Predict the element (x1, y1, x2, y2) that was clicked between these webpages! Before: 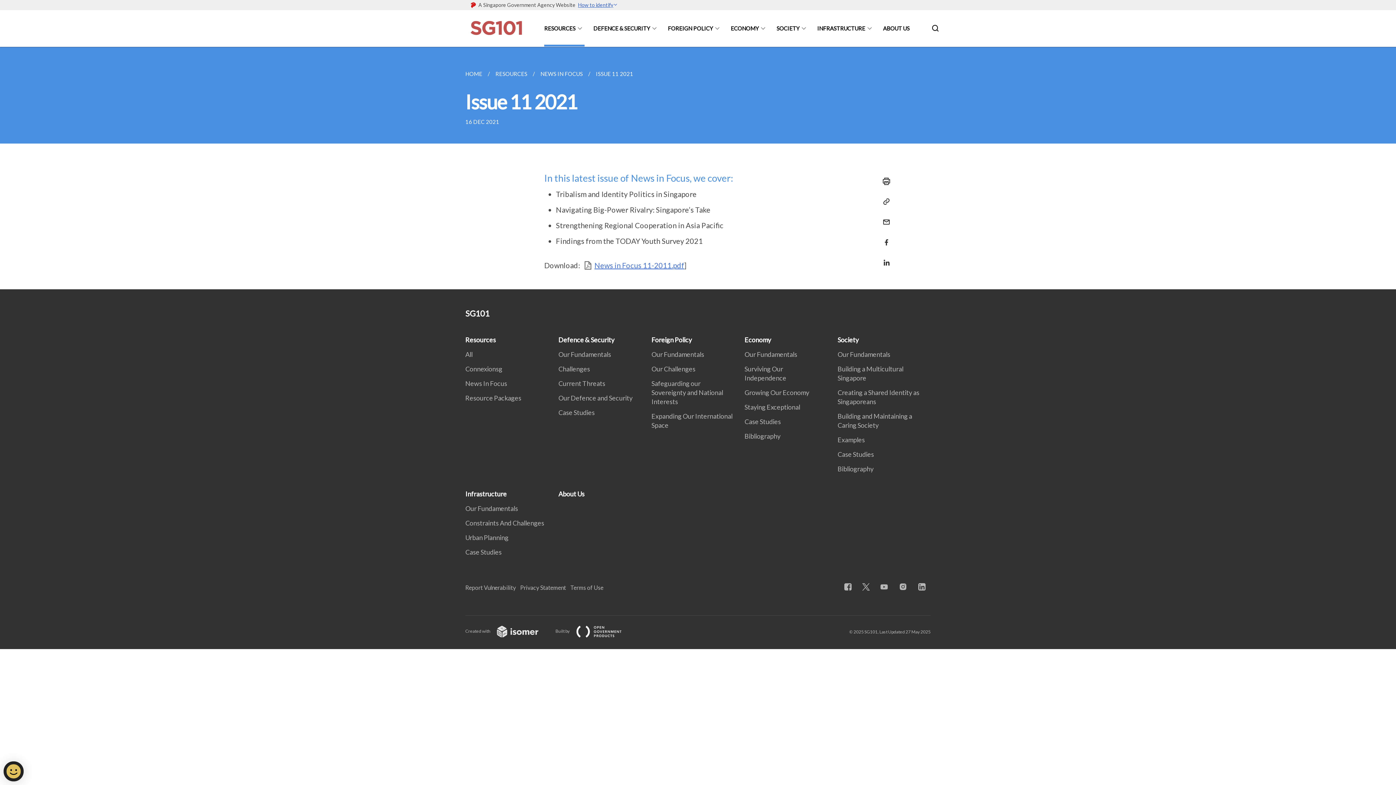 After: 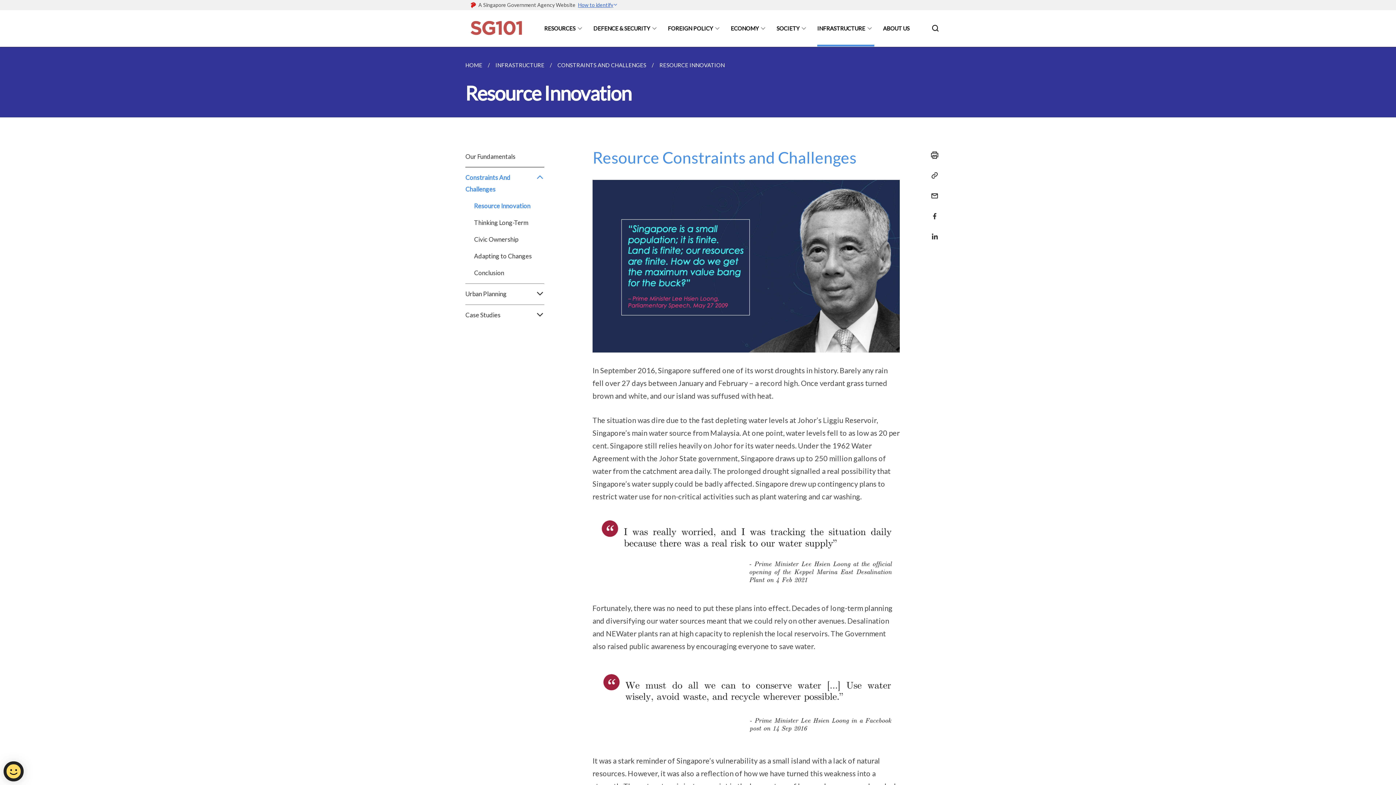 Action: bbox: (465, 519, 548, 527) label: Constraints And Challenges